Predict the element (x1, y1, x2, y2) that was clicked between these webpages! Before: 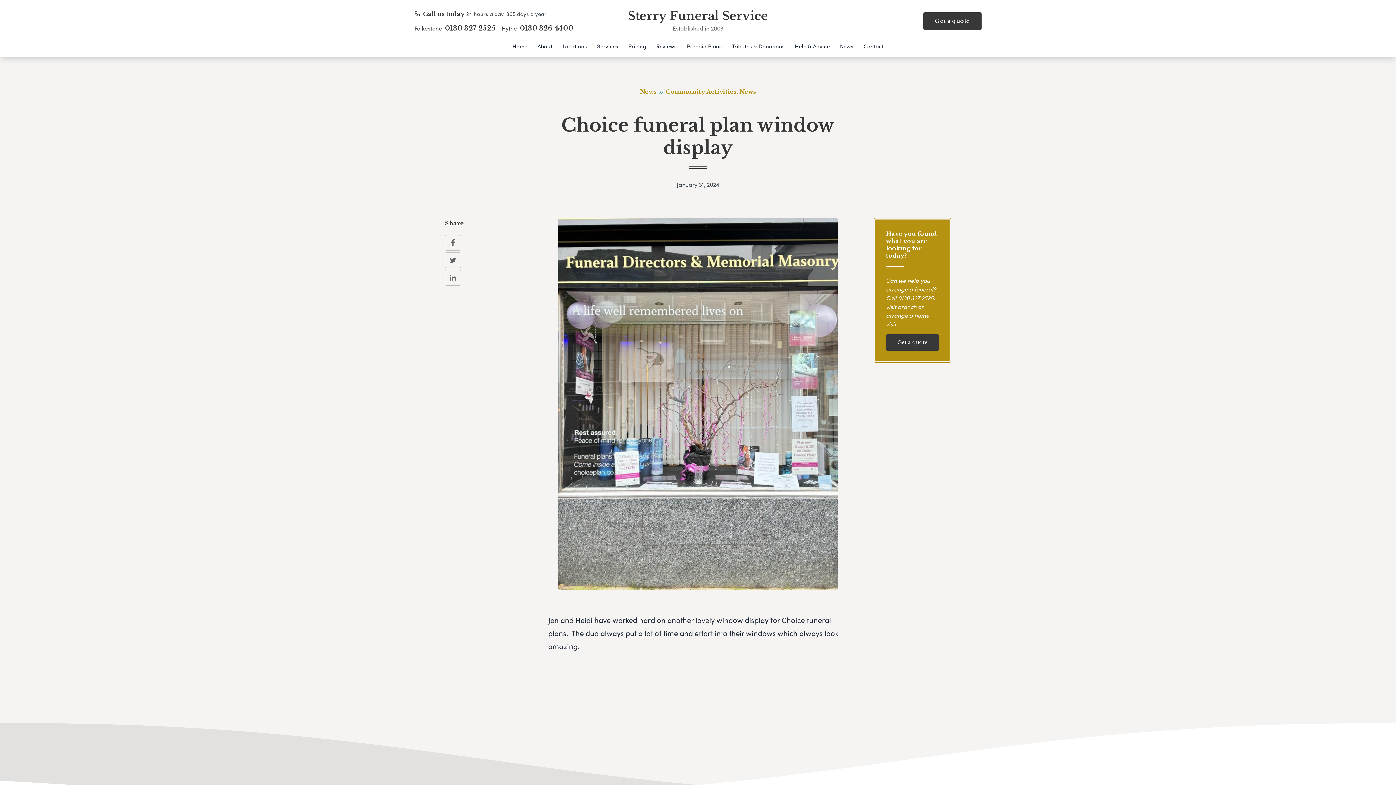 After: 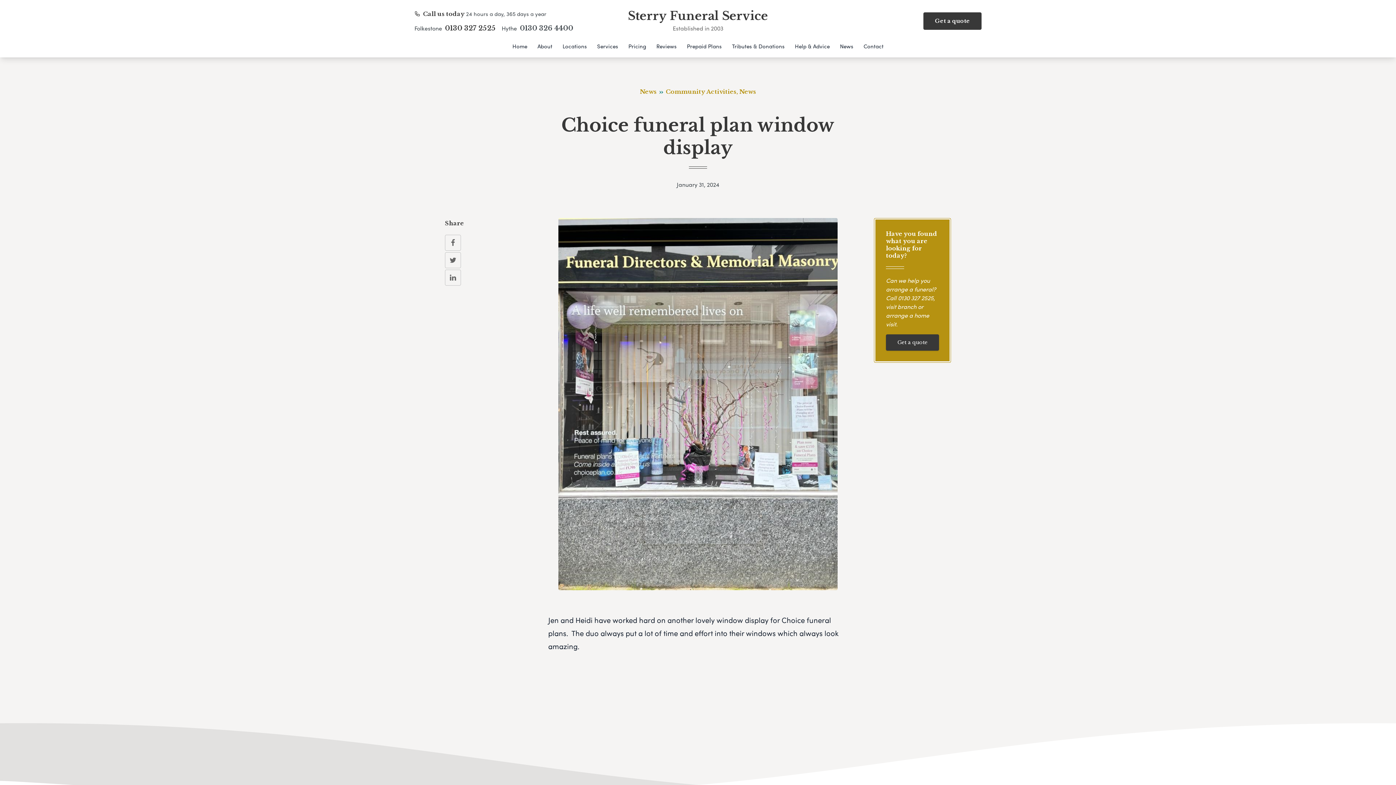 Action: bbox: (520, 24, 573, 32) label: 0130 326 4400